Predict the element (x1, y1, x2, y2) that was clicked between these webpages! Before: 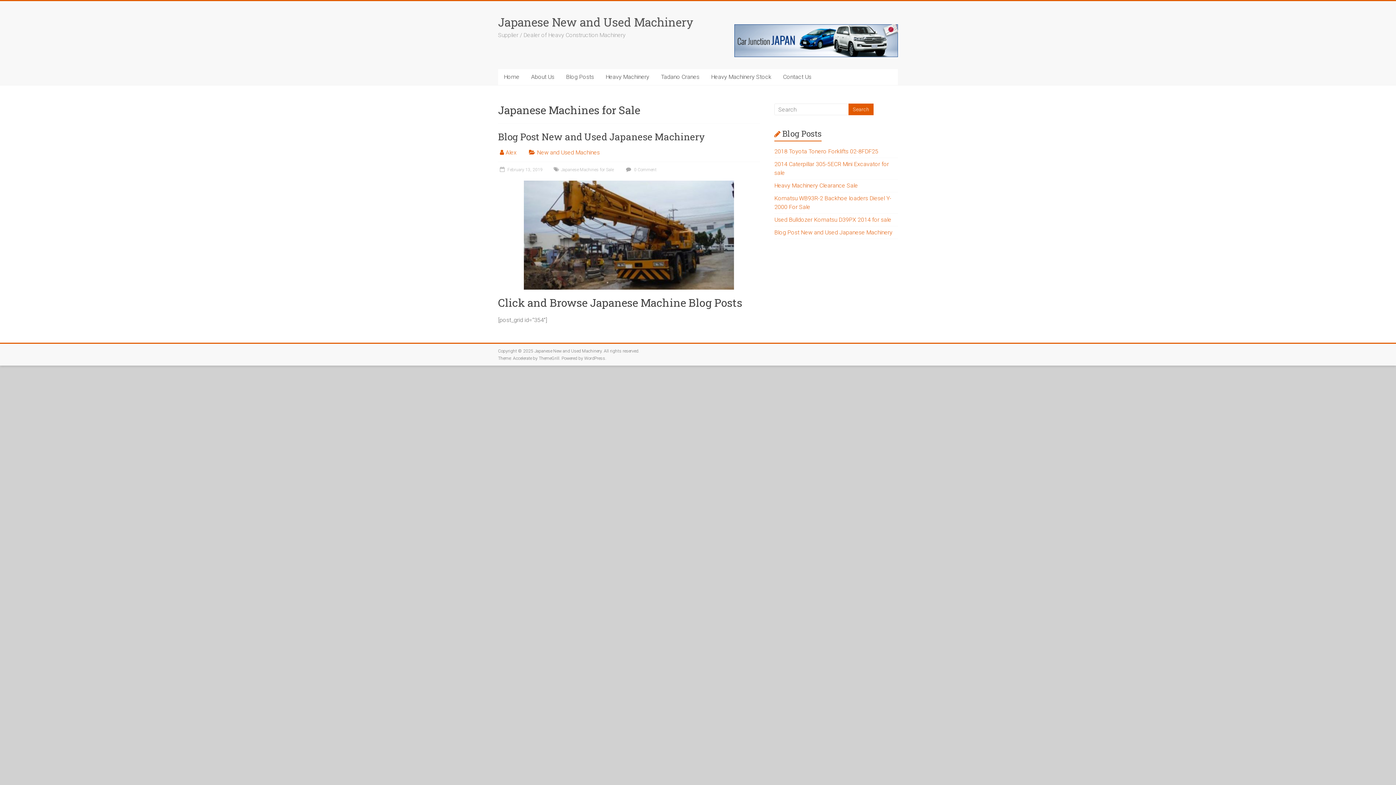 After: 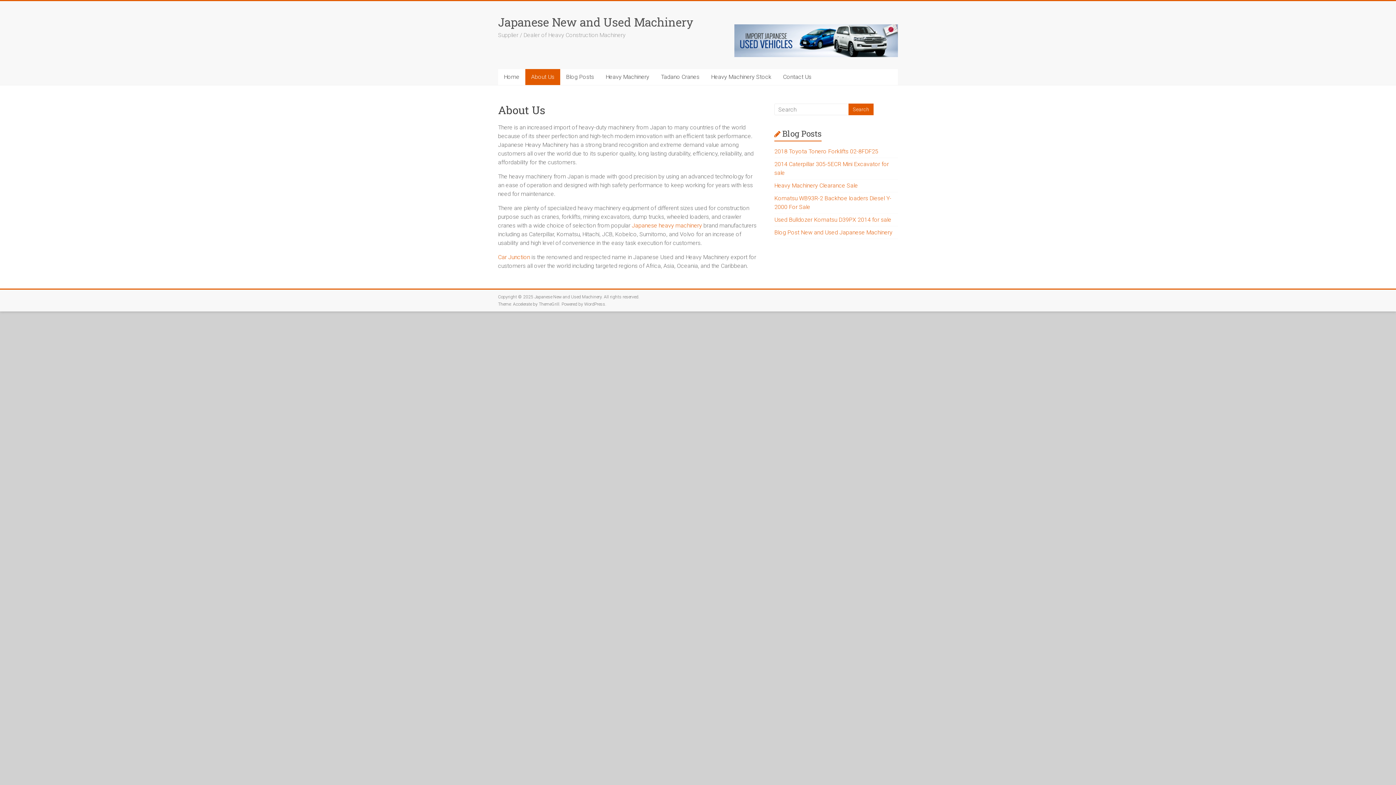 Action: bbox: (525, 69, 560, 85) label: About Us